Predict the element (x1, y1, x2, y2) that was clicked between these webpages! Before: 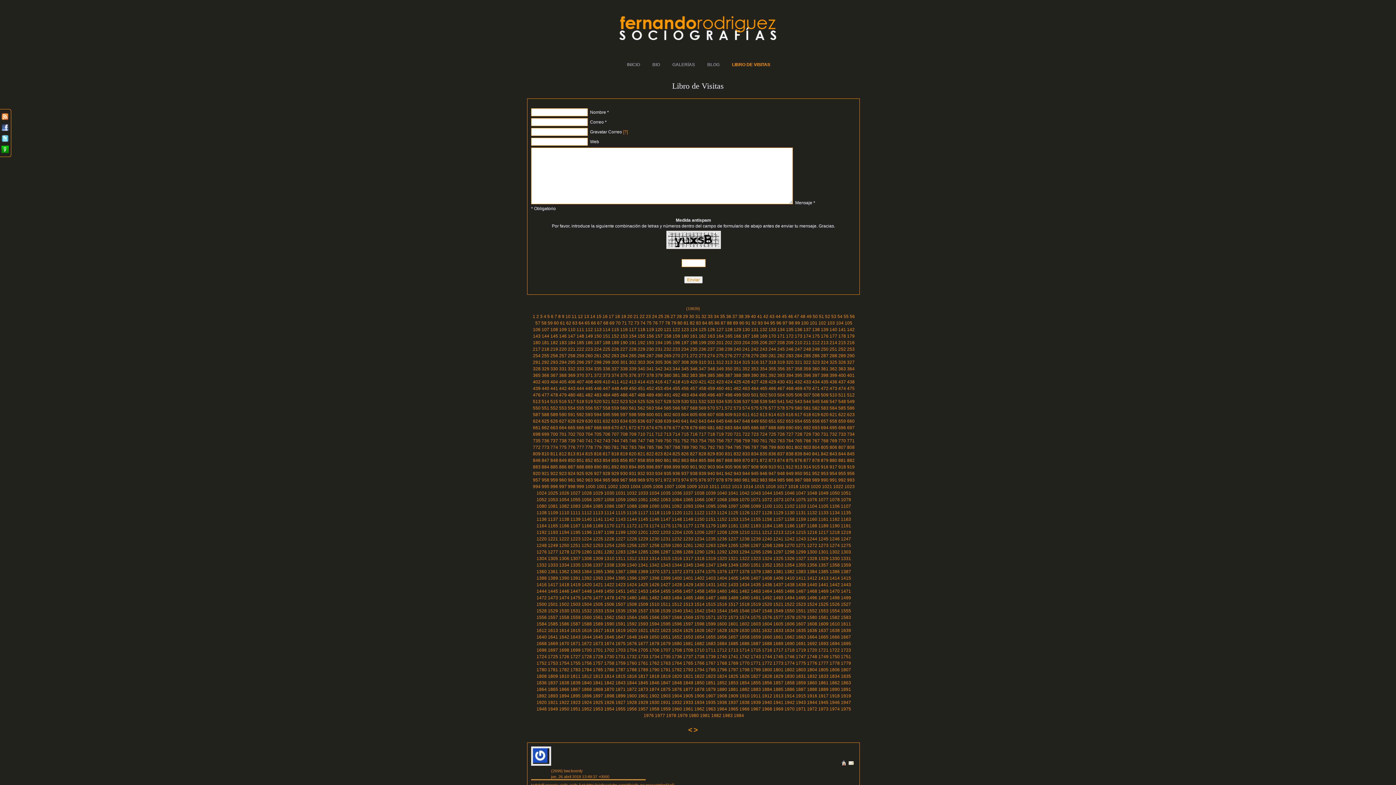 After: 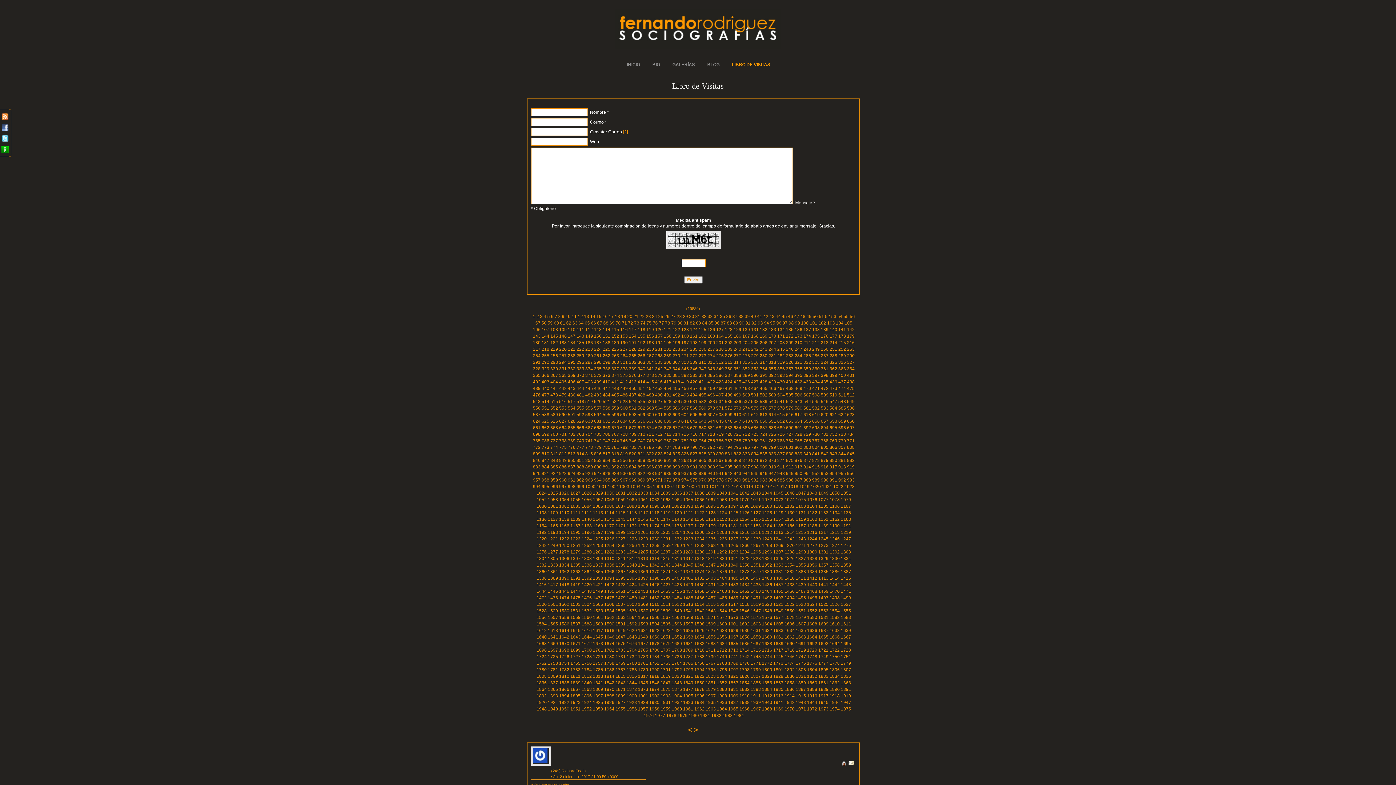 Action: bbox: (672, 706, 682, 712) label: 1960